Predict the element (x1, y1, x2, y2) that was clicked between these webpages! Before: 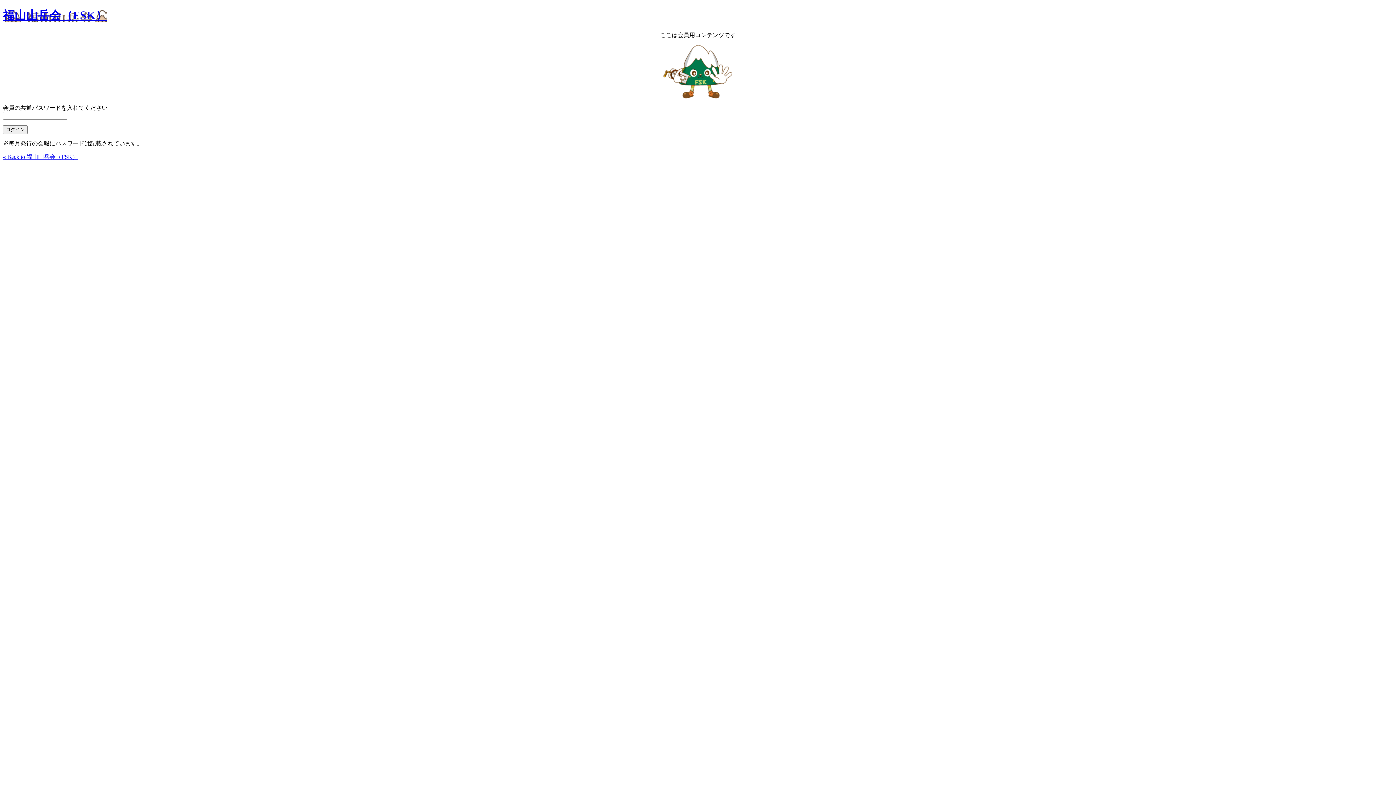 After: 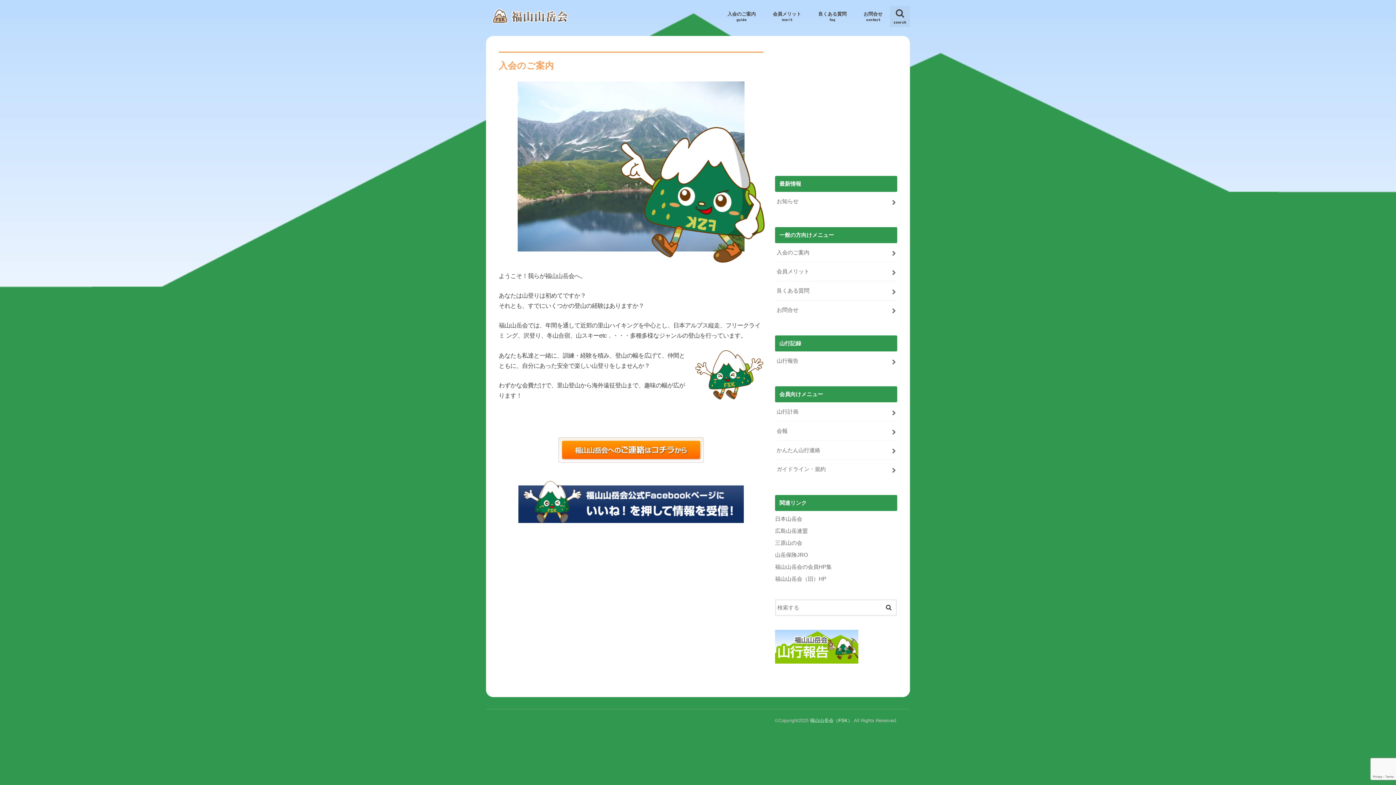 Action: bbox: (2, 8, 107, 21) label: 福山山岳会（FSK）